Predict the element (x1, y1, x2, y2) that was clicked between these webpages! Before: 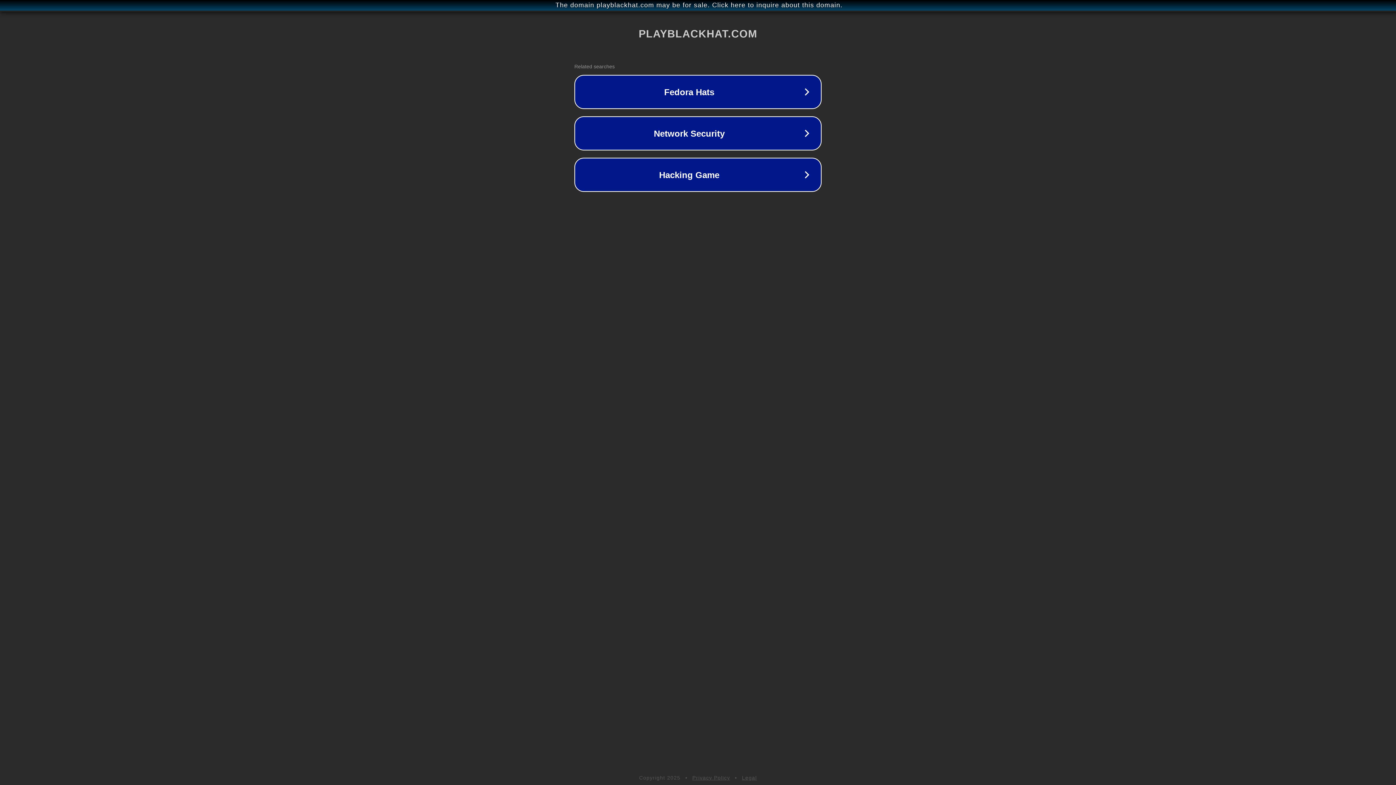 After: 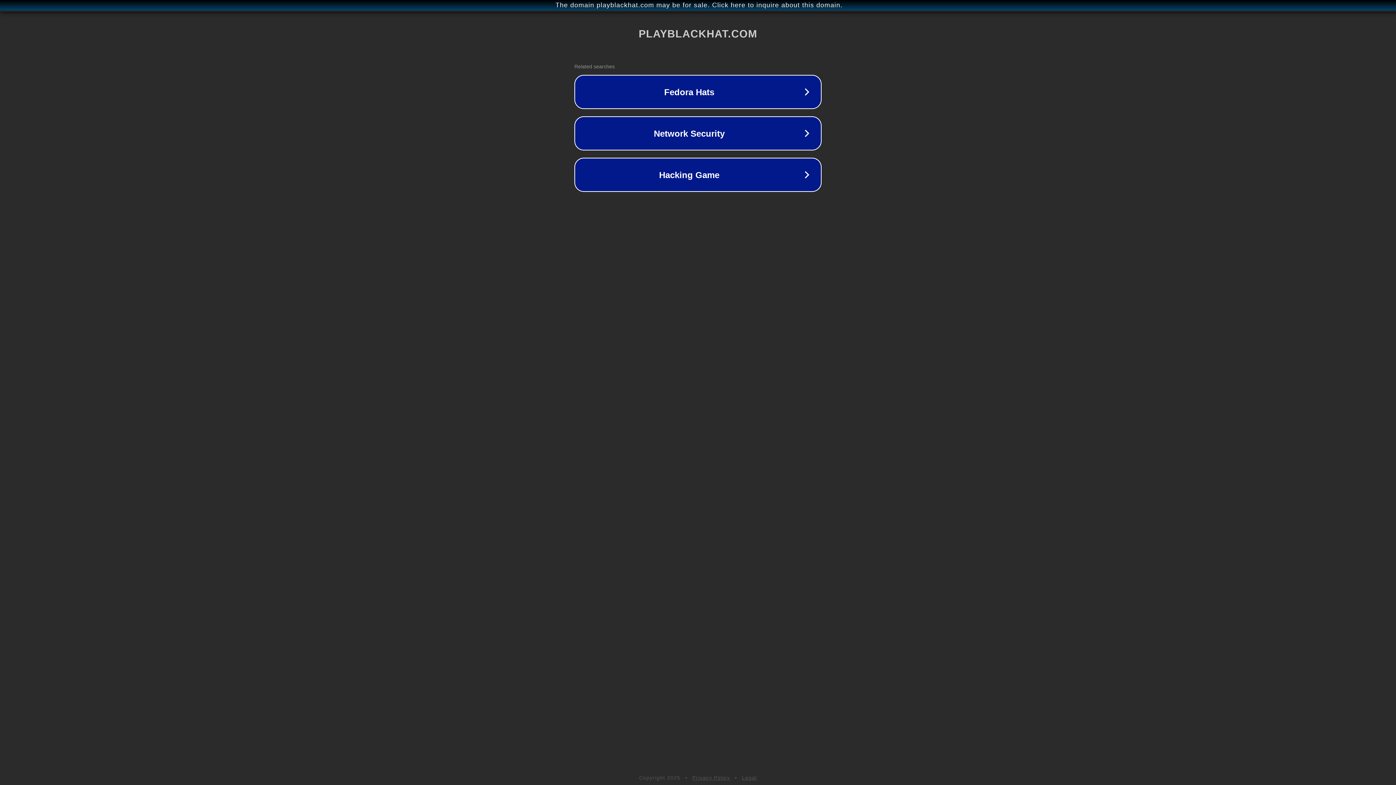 Action: label: Legal bbox: (742, 775, 757, 781)